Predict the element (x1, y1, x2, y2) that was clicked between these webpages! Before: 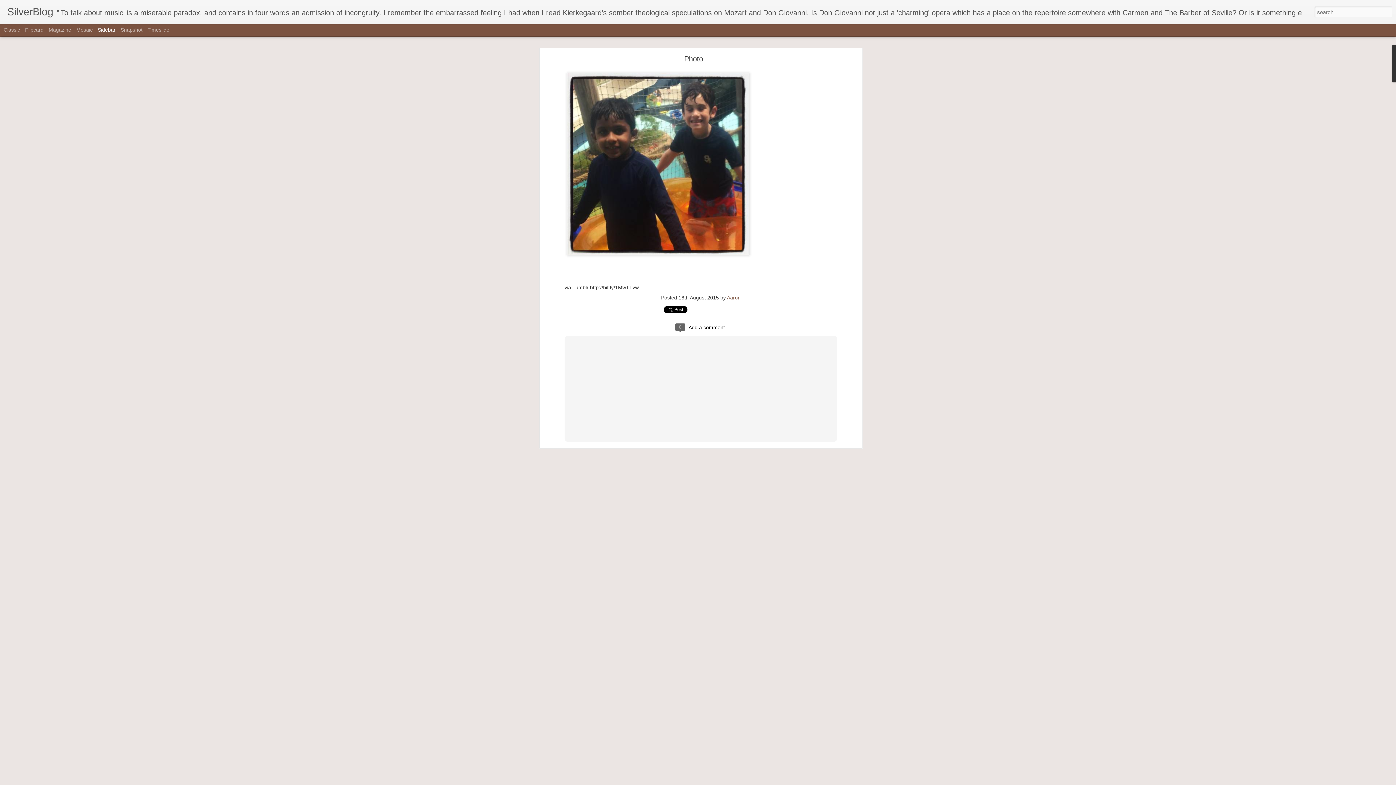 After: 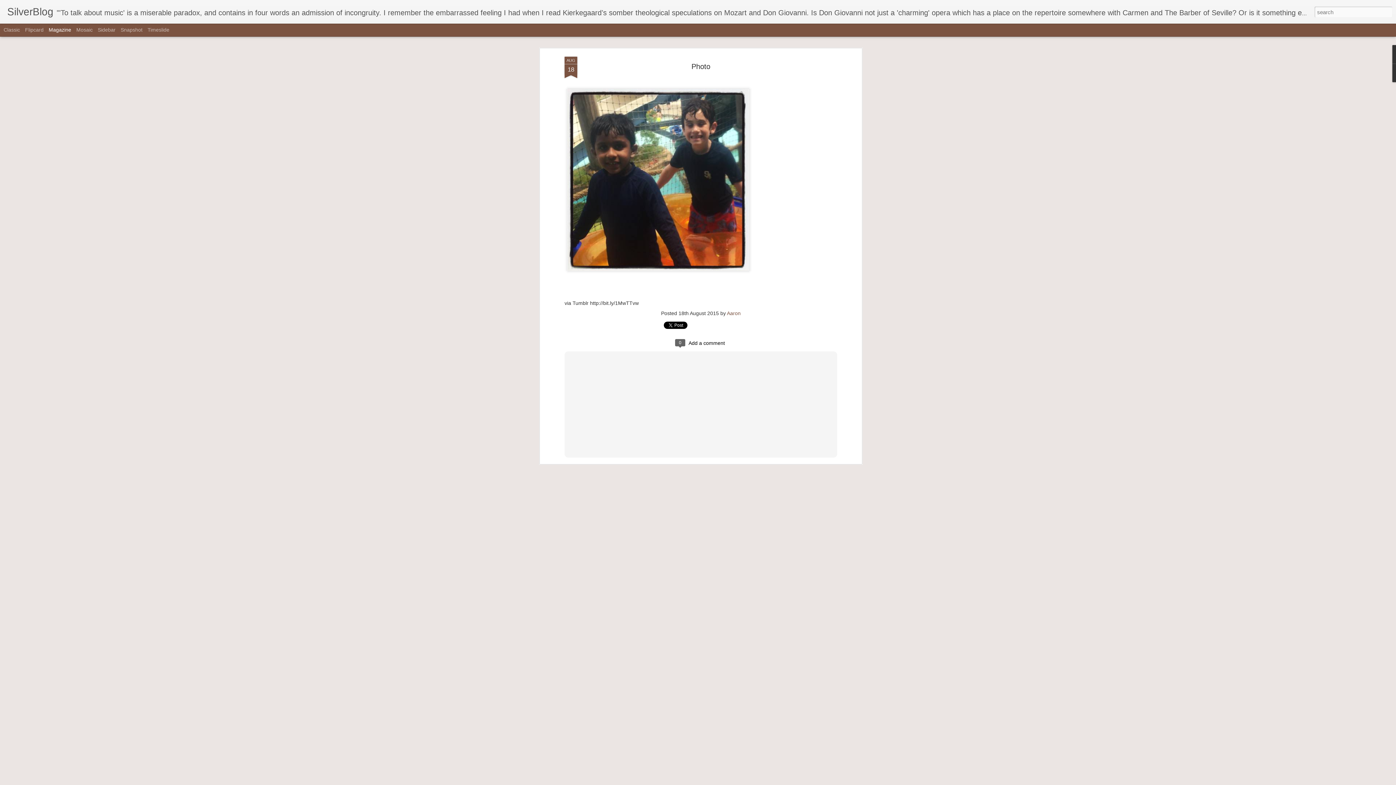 Action: bbox: (48, 26, 71, 32) label: Magazine